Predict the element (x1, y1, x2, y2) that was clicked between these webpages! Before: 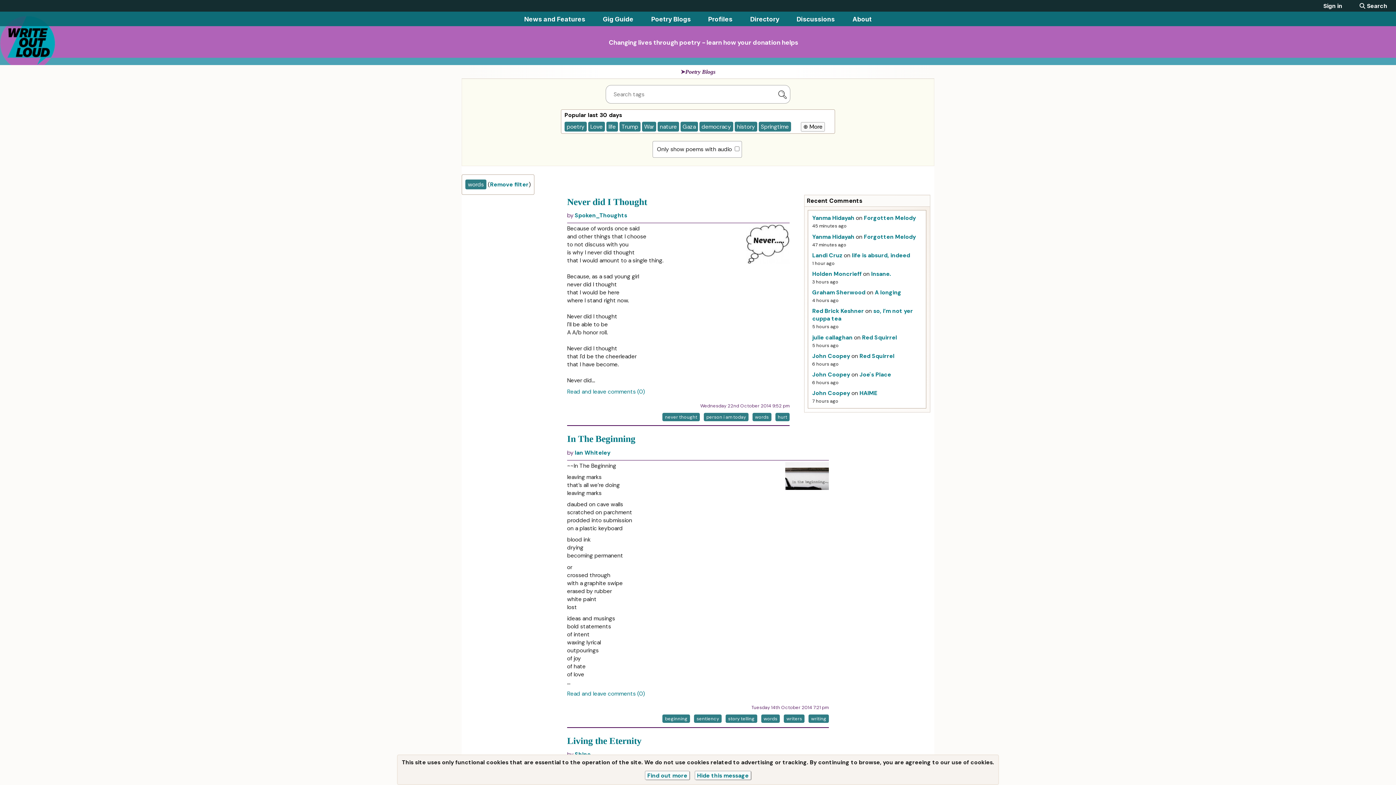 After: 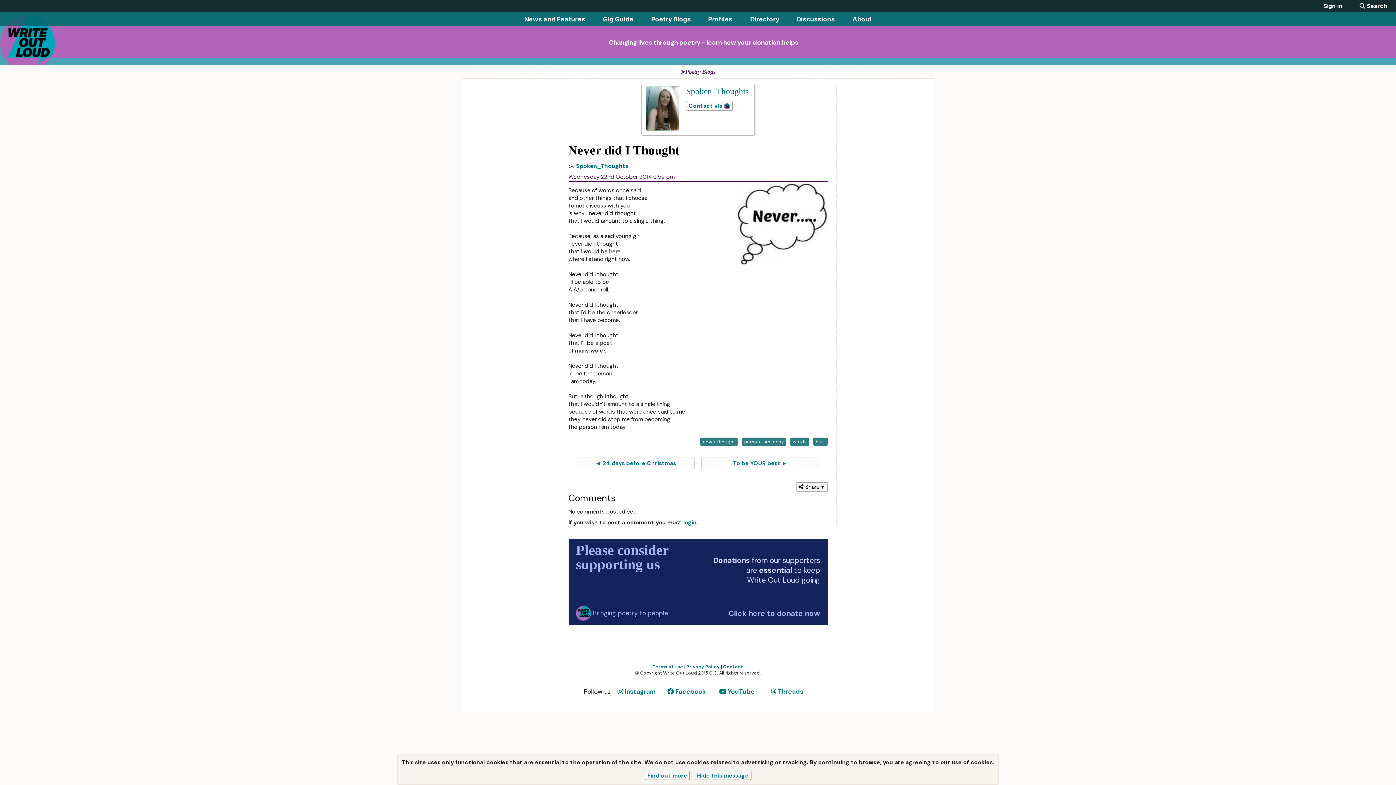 Action: label: Read and leave comments (0) bbox: (567, 388, 645, 395)